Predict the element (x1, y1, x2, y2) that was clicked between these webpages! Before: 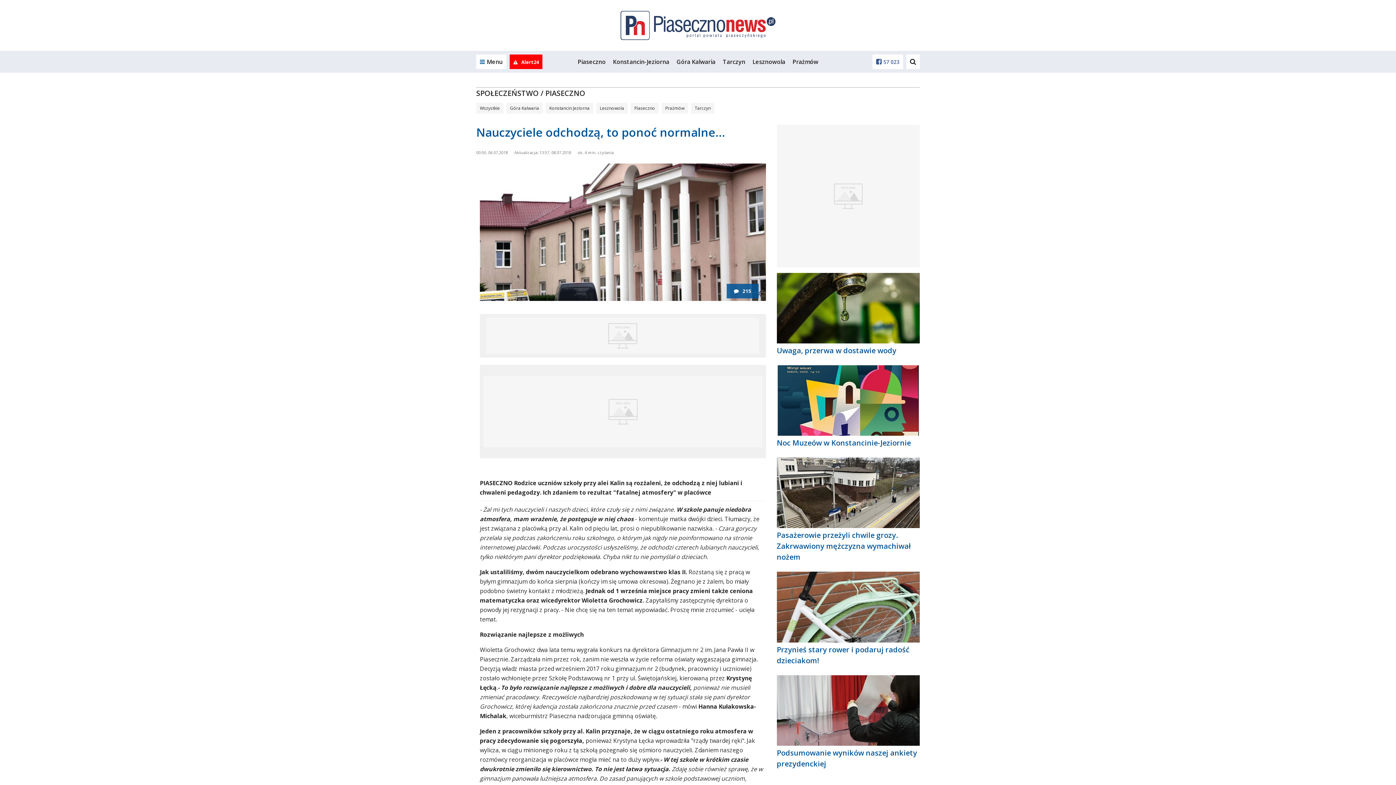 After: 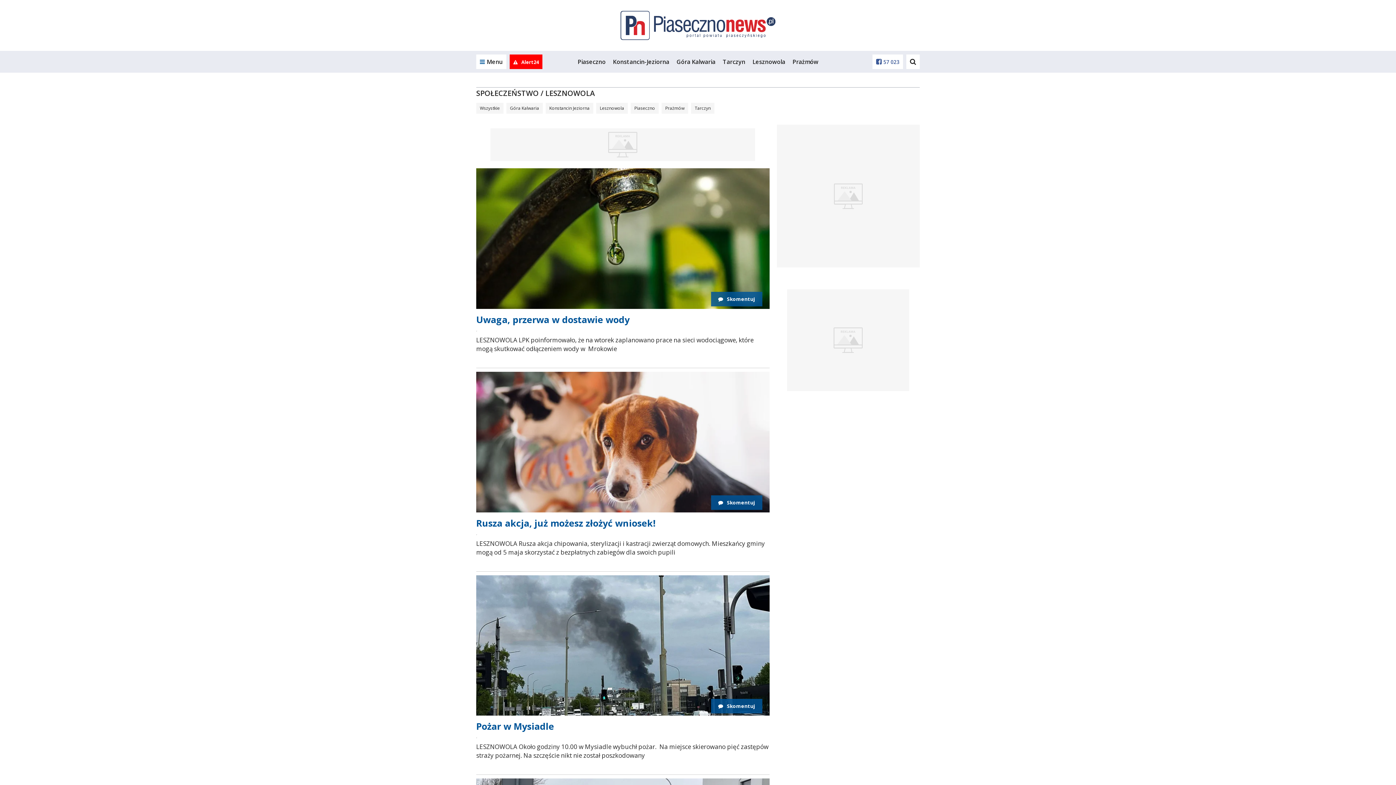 Action: label: Lesznowola bbox: (596, 102, 628, 113)